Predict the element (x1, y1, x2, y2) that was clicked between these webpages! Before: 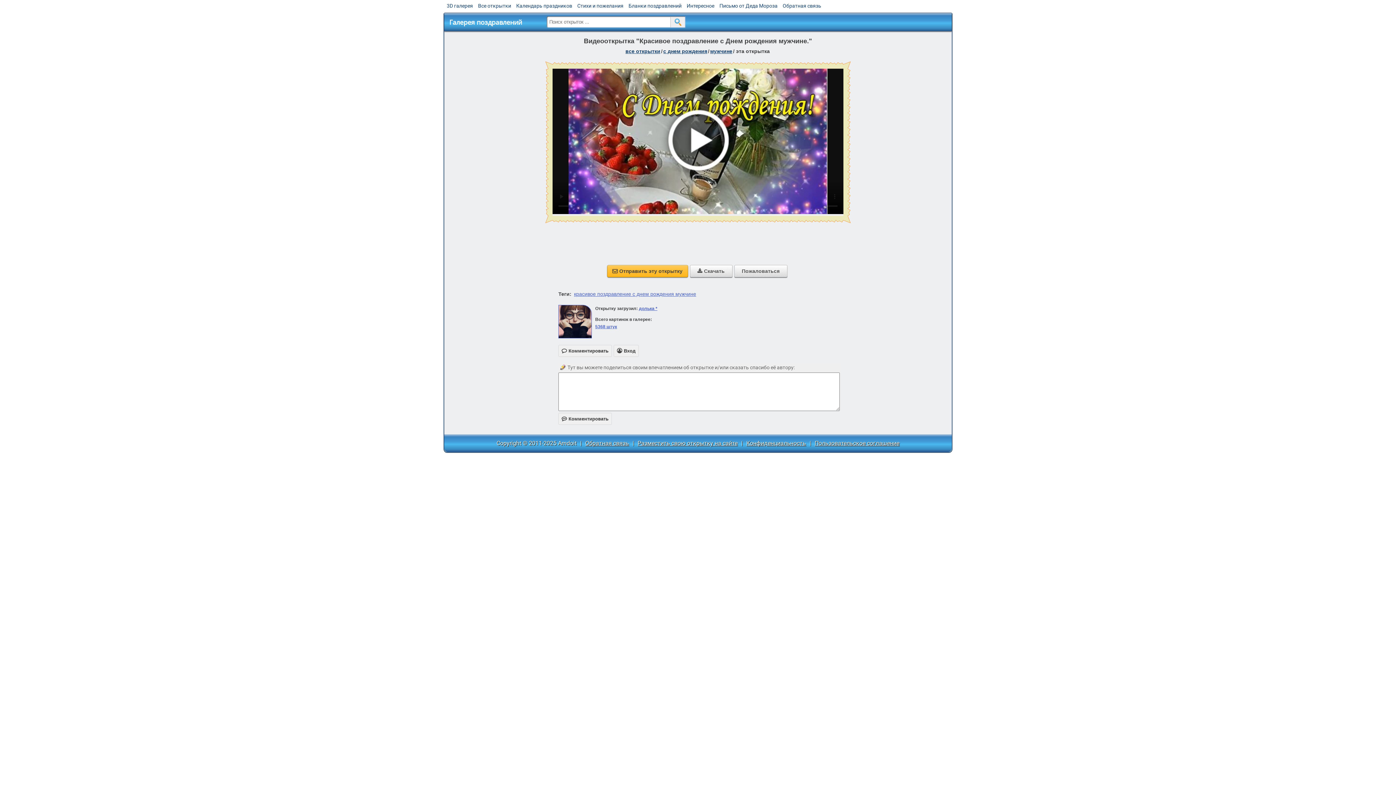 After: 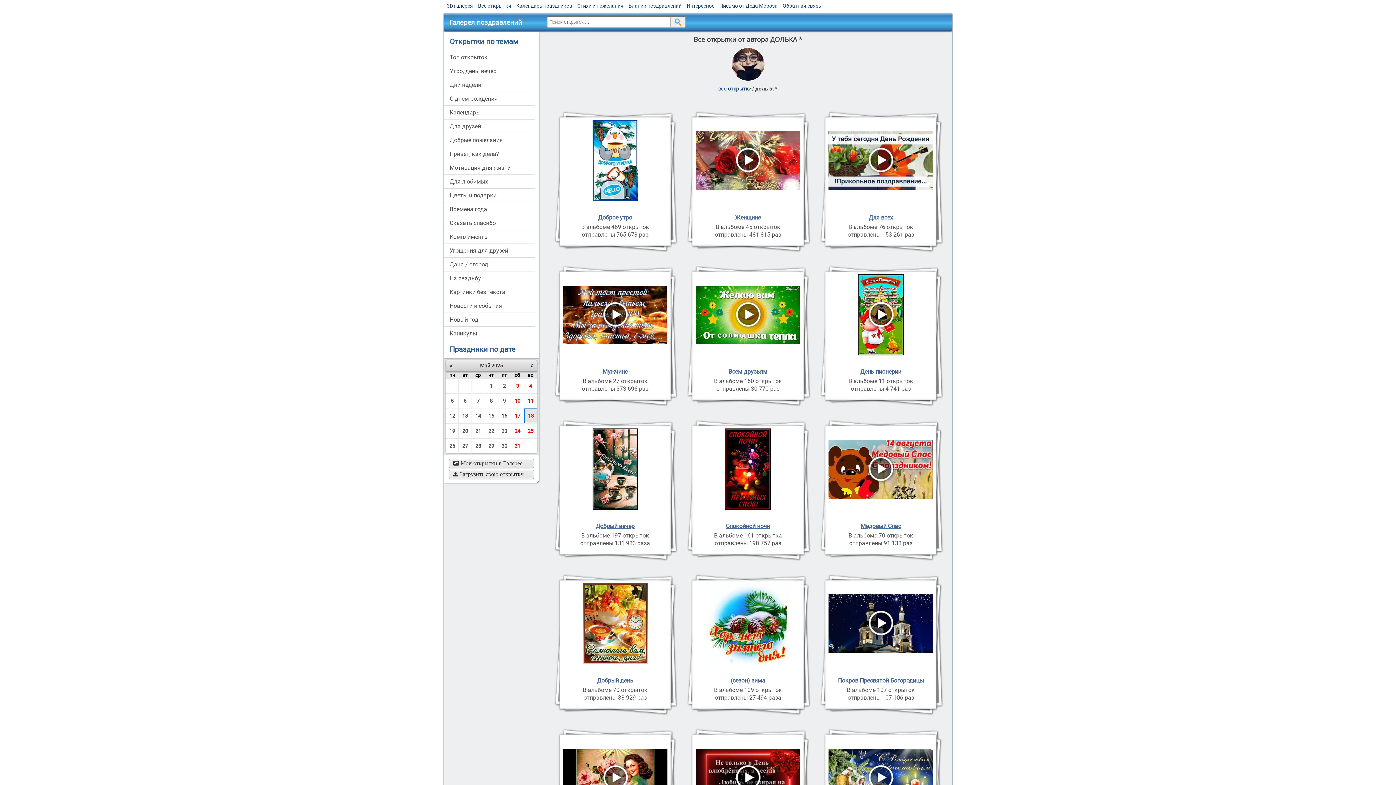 Action: label: 5368 штук bbox: (595, 324, 617, 329)